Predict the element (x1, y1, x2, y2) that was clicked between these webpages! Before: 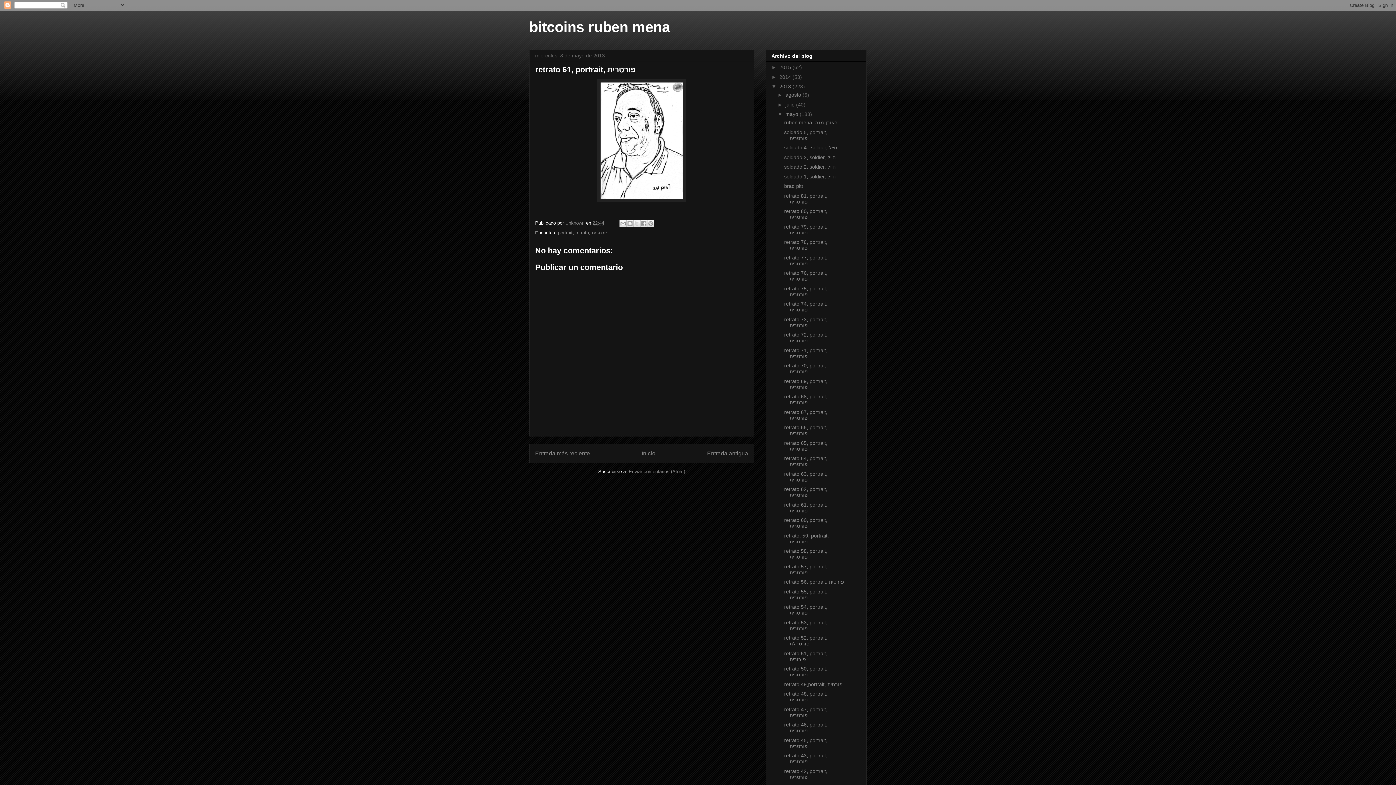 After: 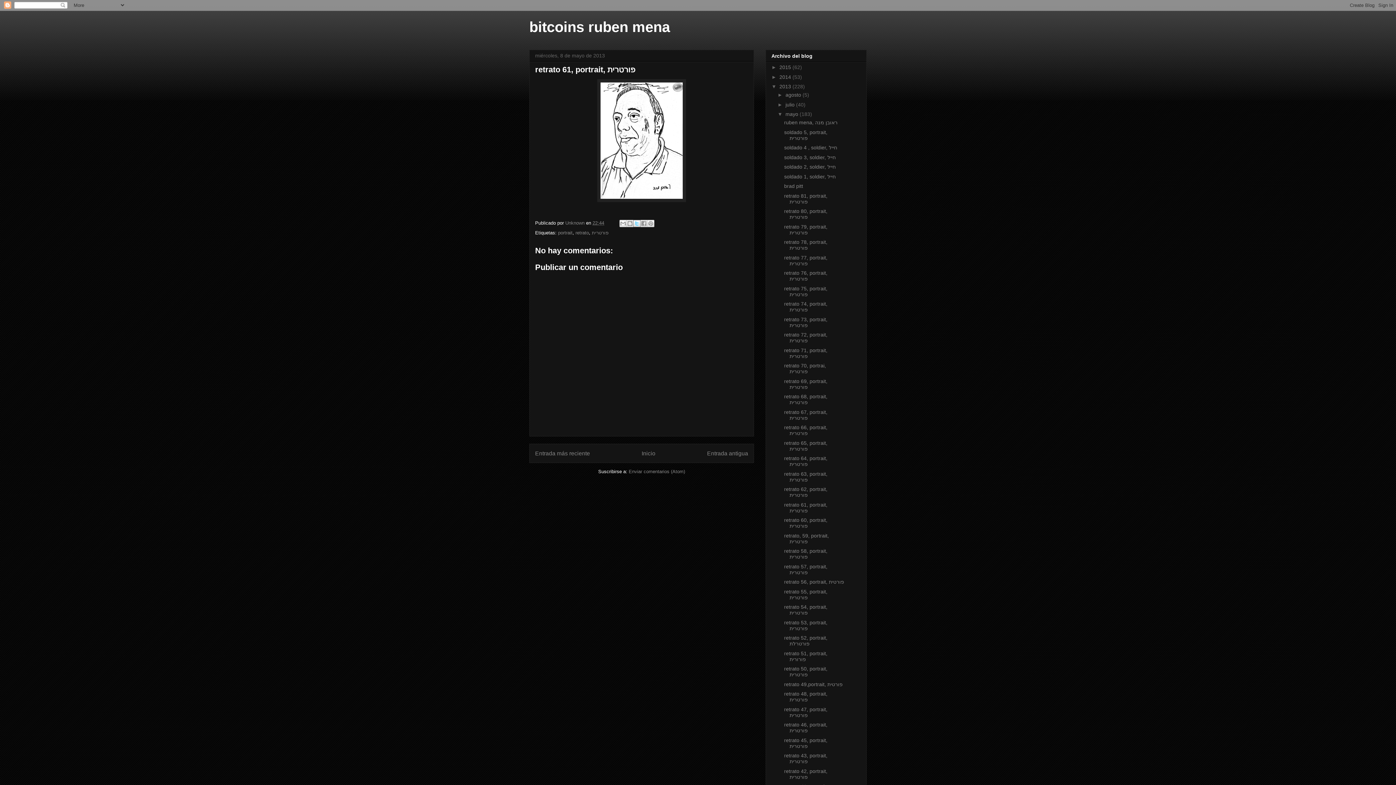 Action: label: Compartir en X bbox: (633, 220, 640, 227)